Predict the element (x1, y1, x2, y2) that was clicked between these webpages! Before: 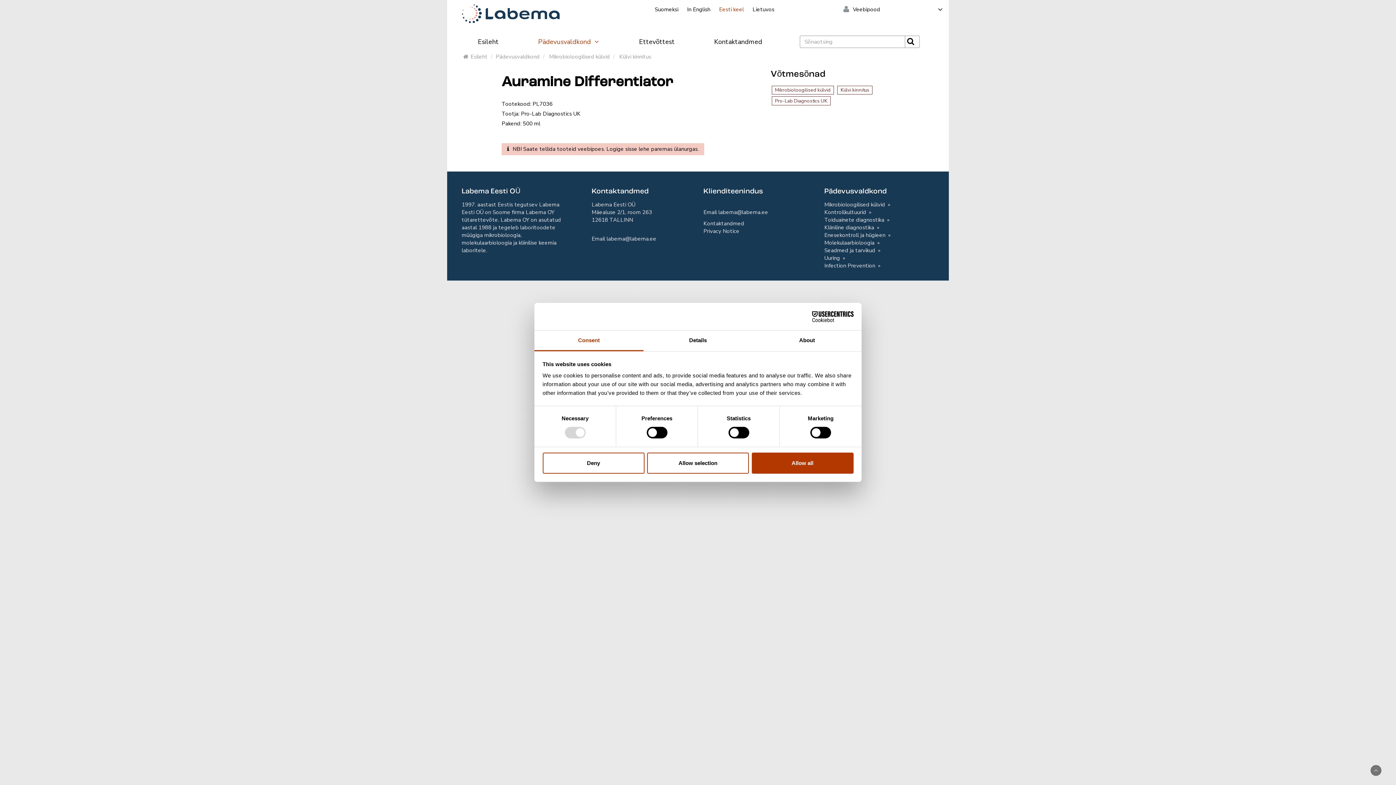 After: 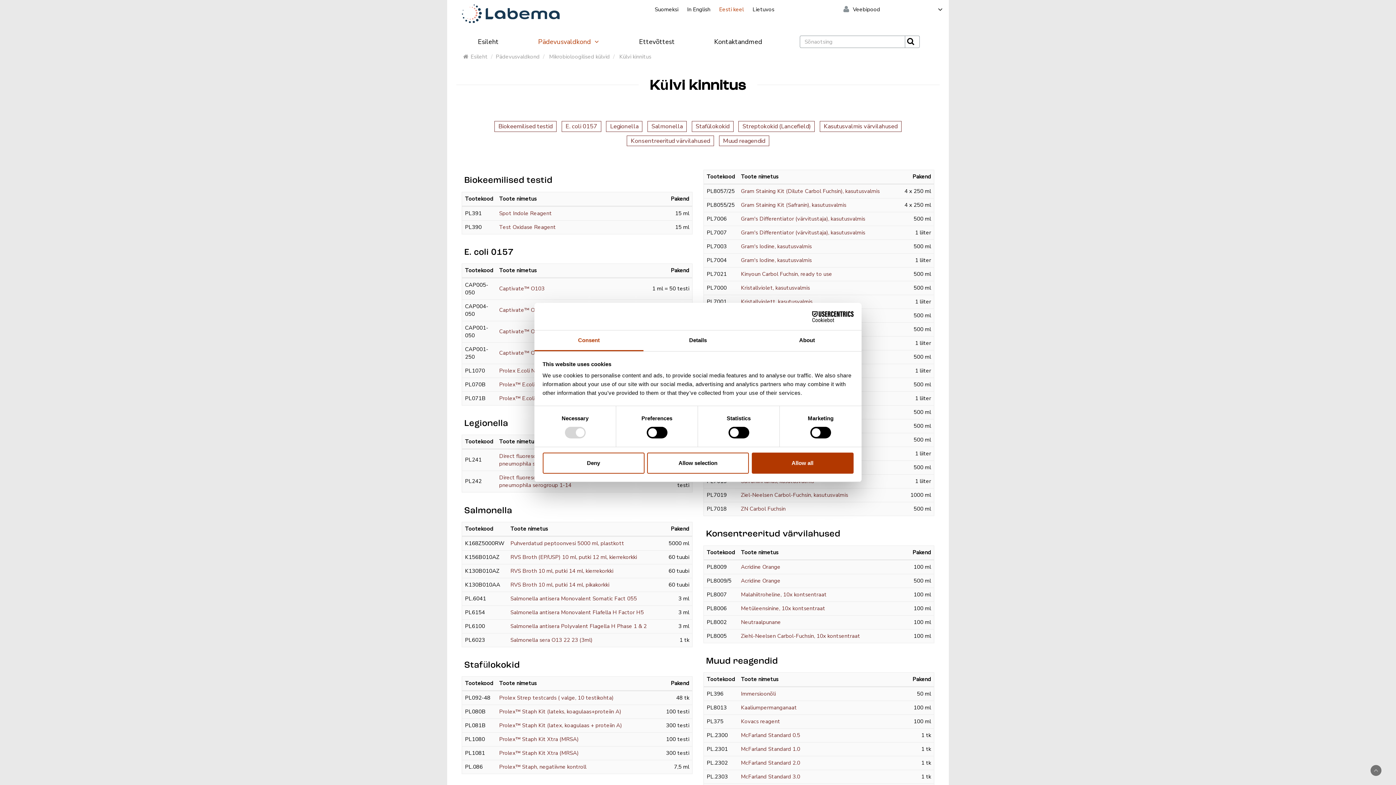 Action: bbox: (840, 86, 869, 93) label: Külvi kinnitus